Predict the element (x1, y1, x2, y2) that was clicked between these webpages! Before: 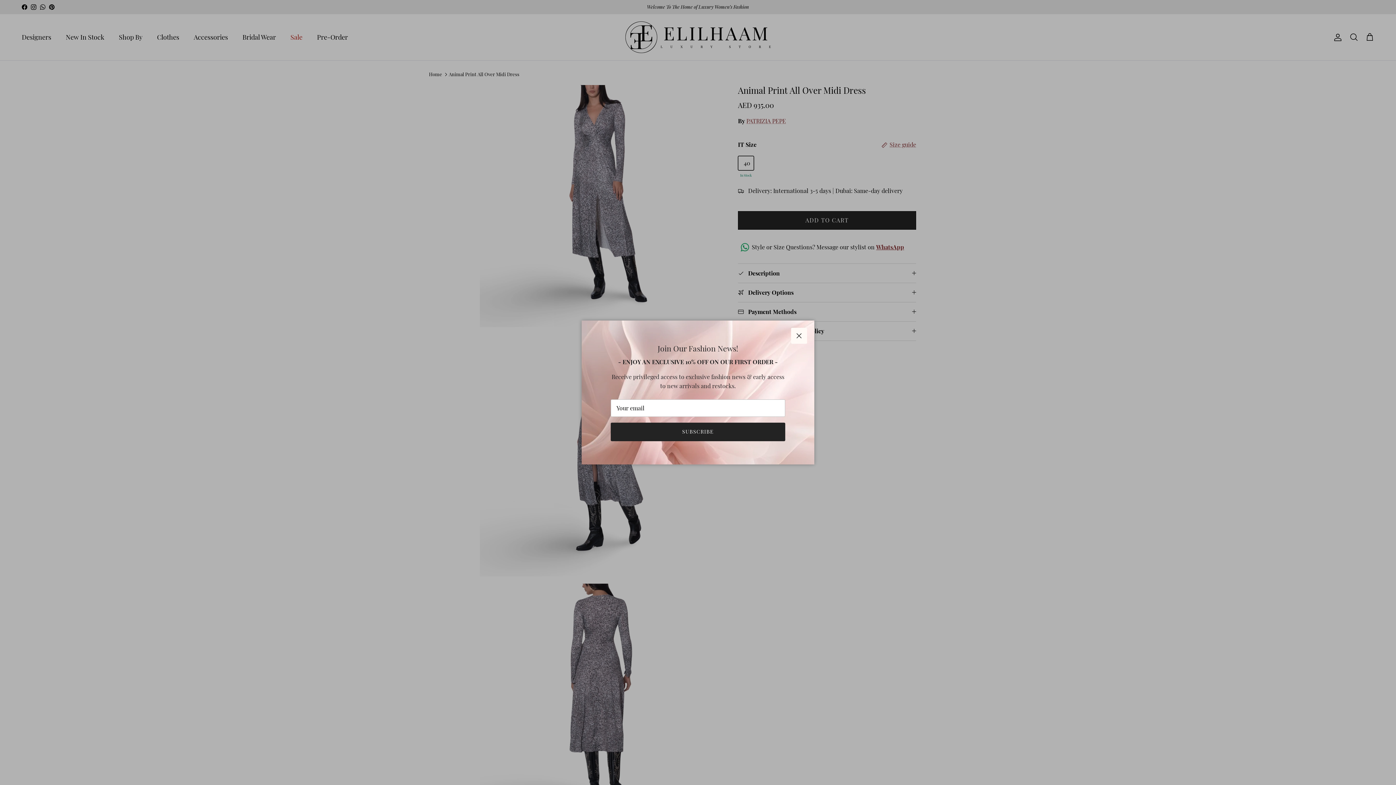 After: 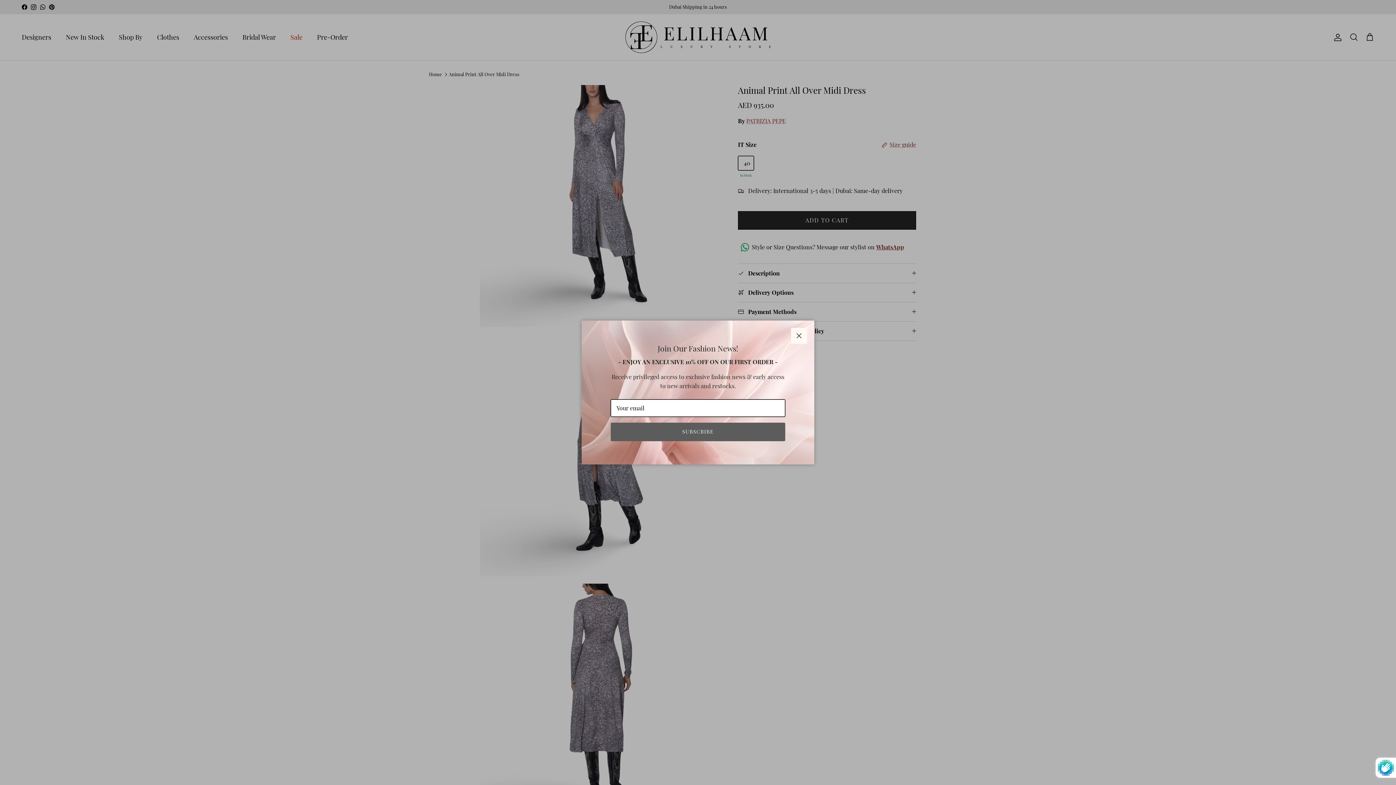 Action: bbox: (610, 422, 785, 441) label: SUBSCRIBE